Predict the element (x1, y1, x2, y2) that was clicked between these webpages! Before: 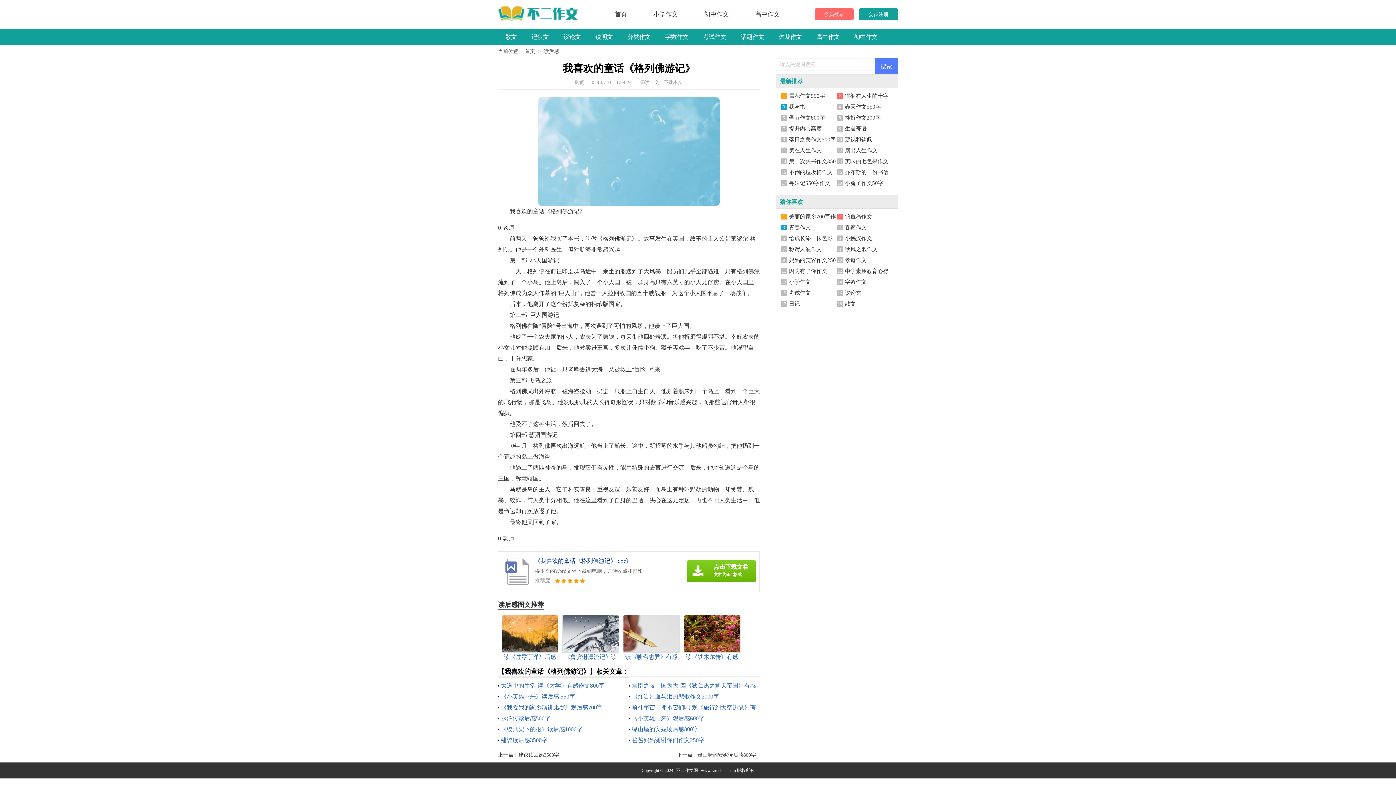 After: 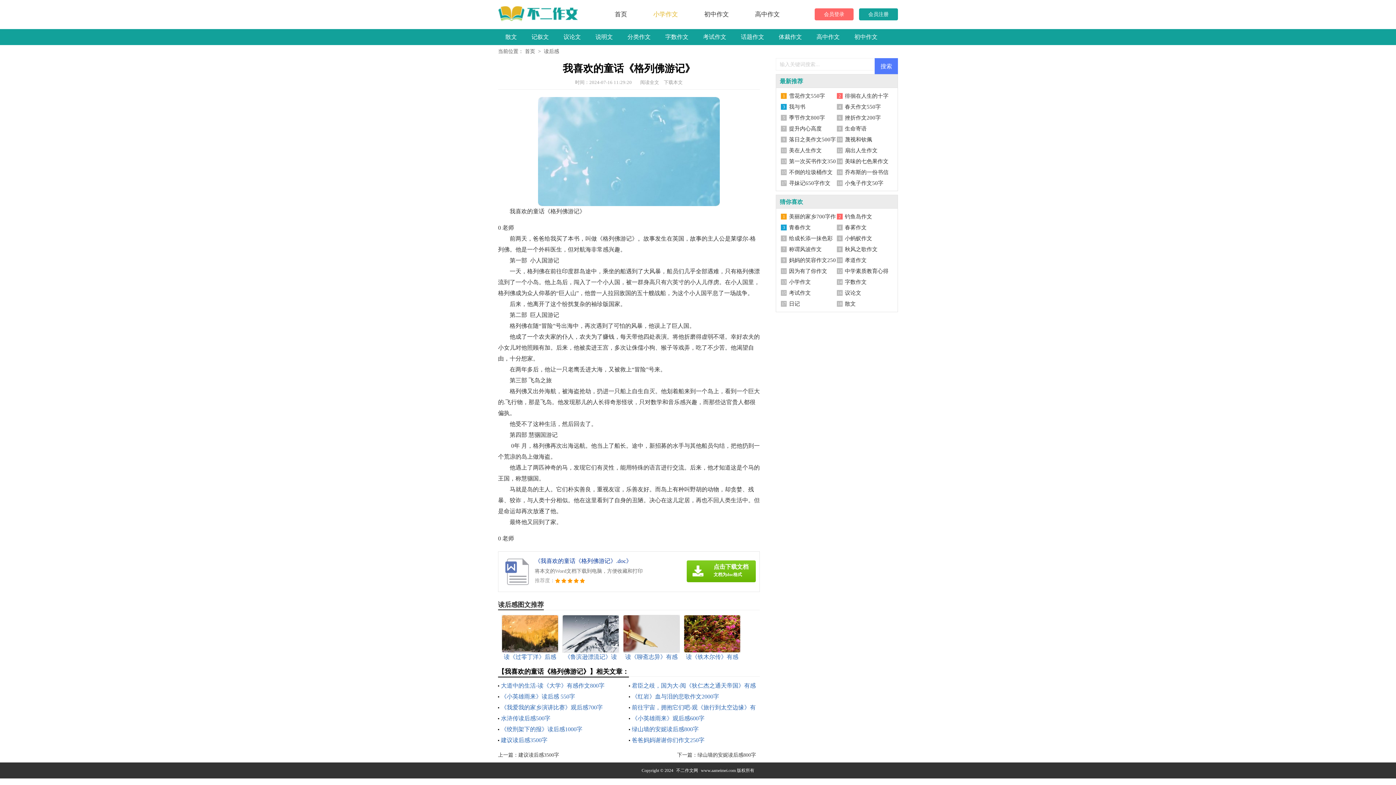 Action: label: 小学作文 bbox: (653, 0, 678, 29)